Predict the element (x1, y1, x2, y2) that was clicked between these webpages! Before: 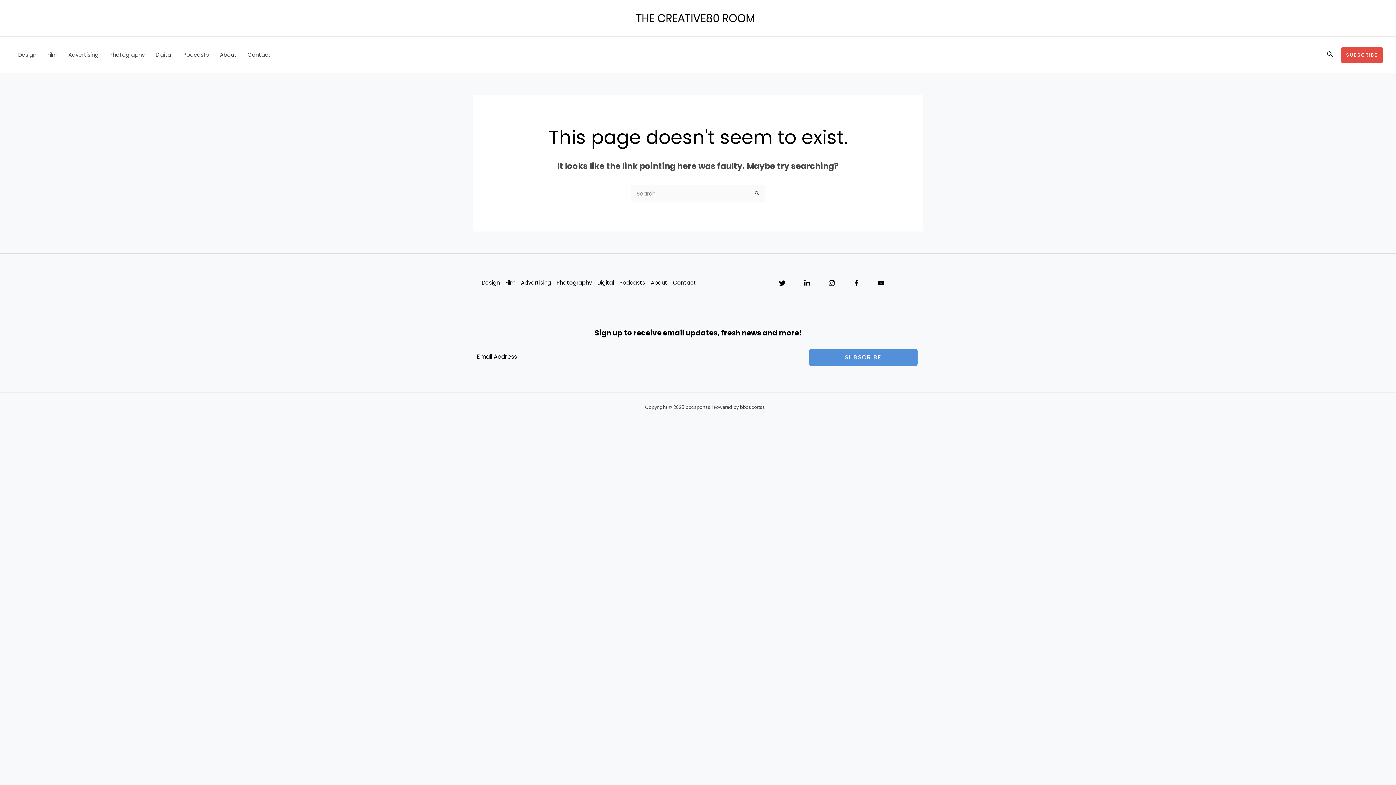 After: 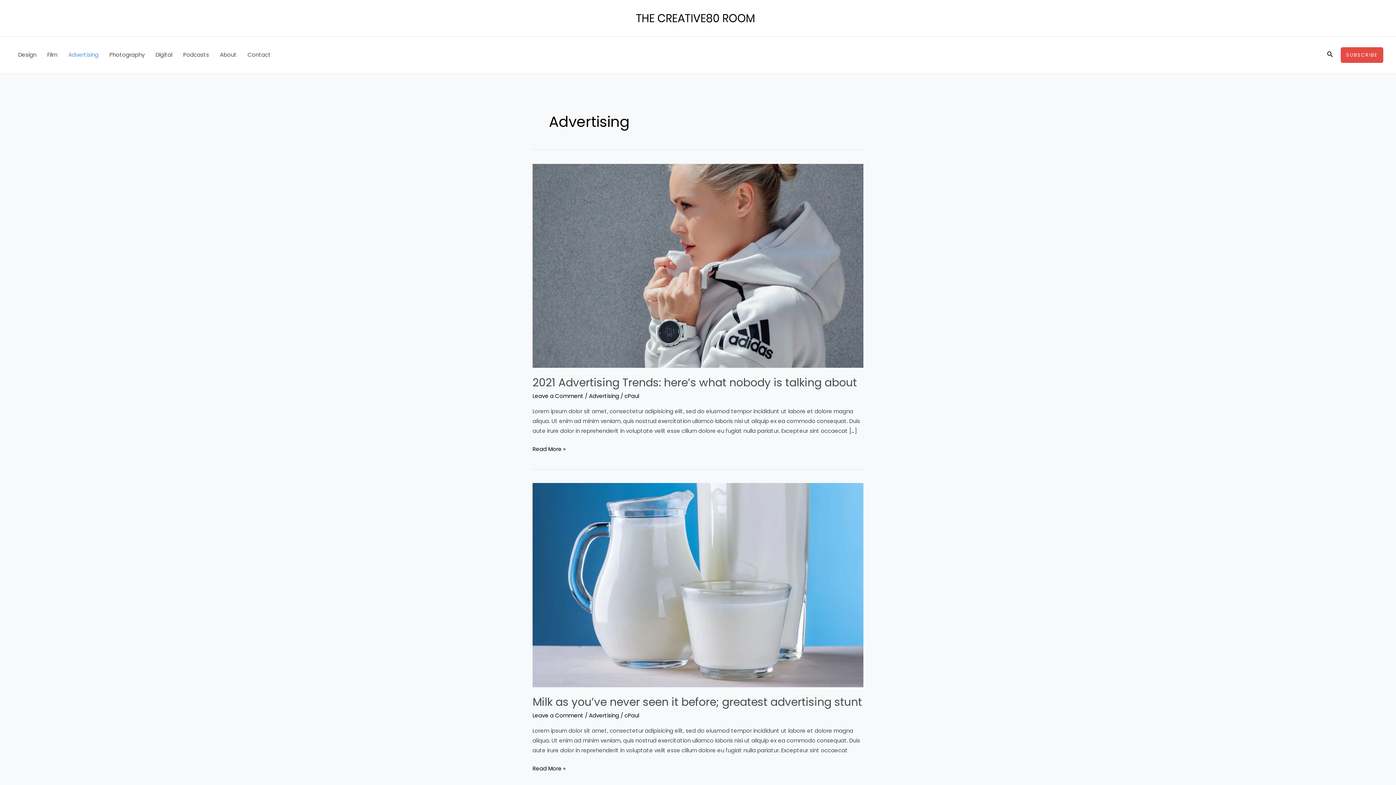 Action: bbox: (62, 36, 104, 73) label: Advertising